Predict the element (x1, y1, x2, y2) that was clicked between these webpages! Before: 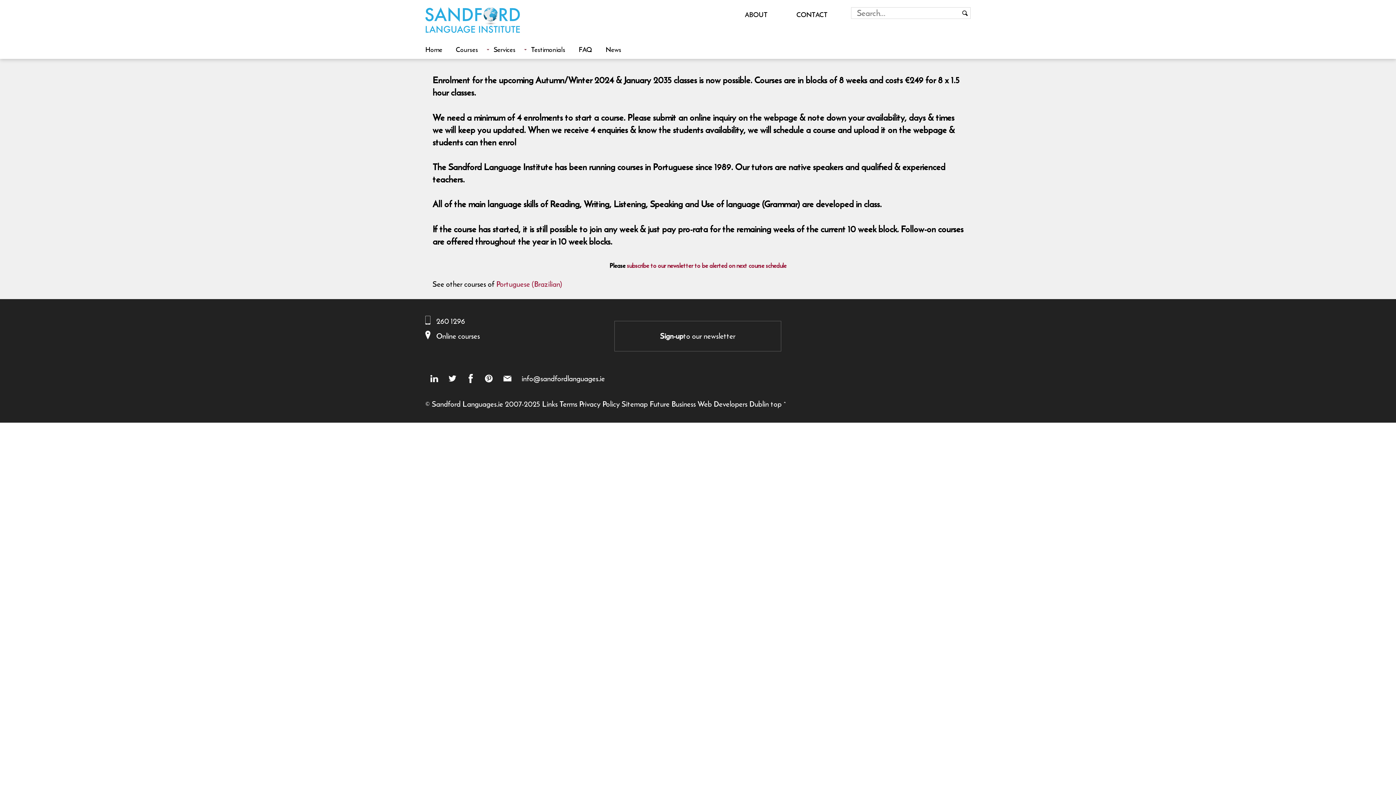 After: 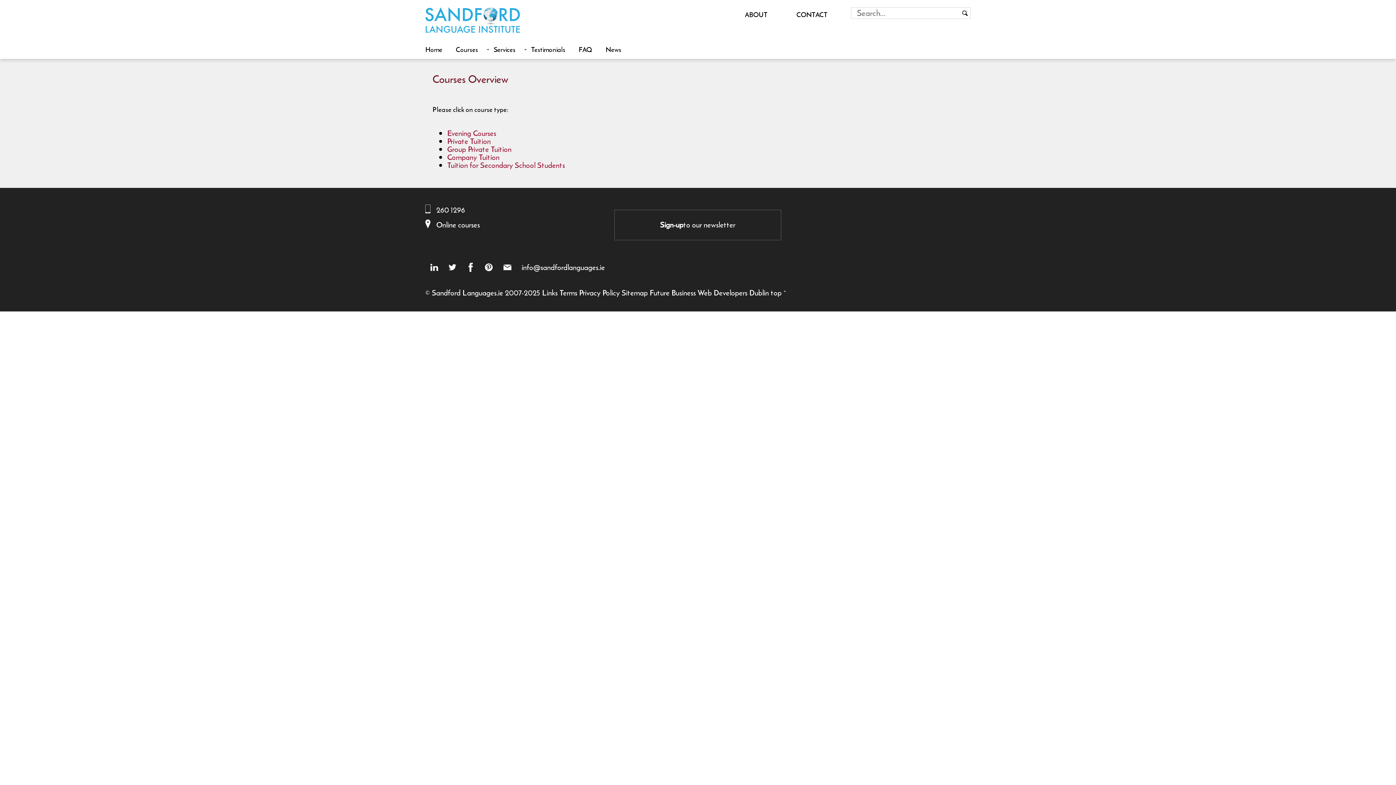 Action: bbox: (456, 41, 492, 57) label: Courses